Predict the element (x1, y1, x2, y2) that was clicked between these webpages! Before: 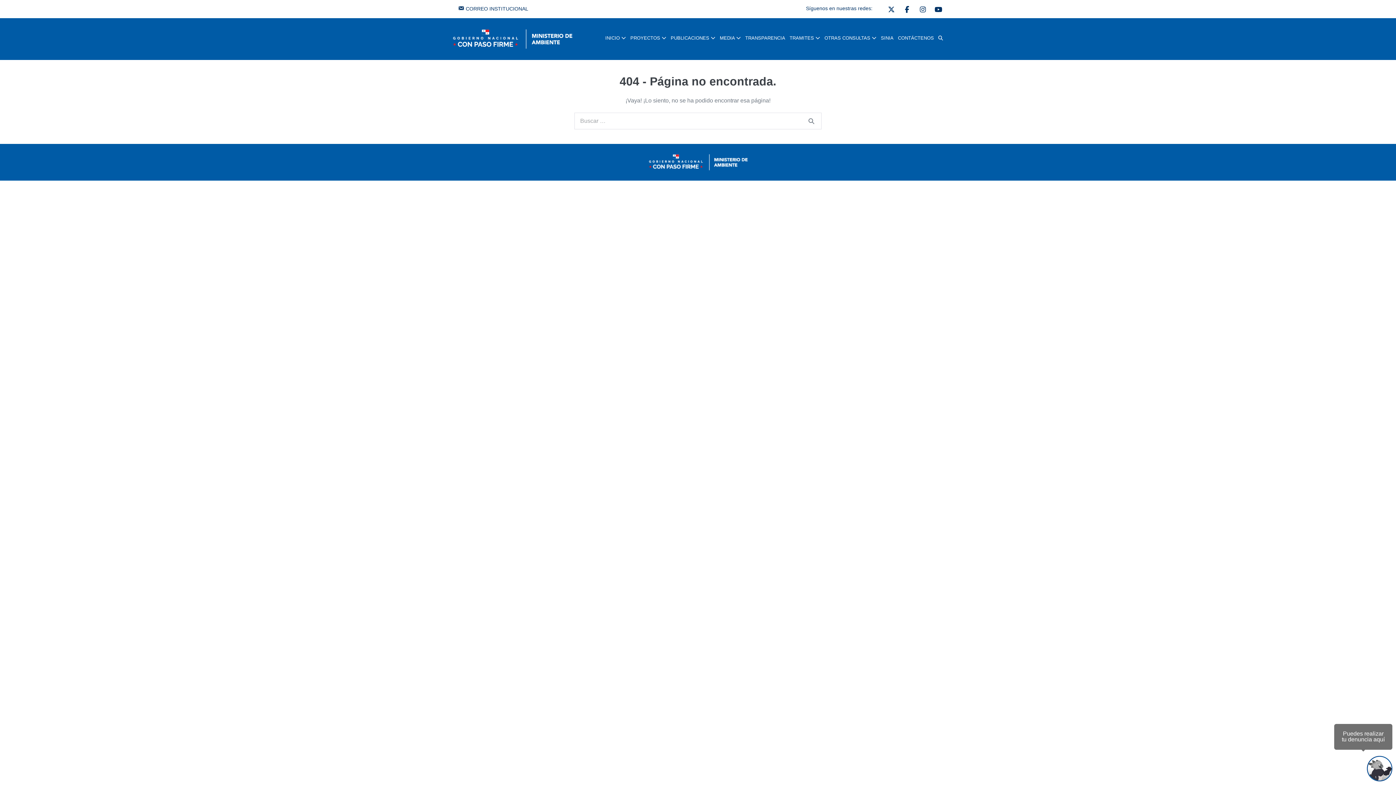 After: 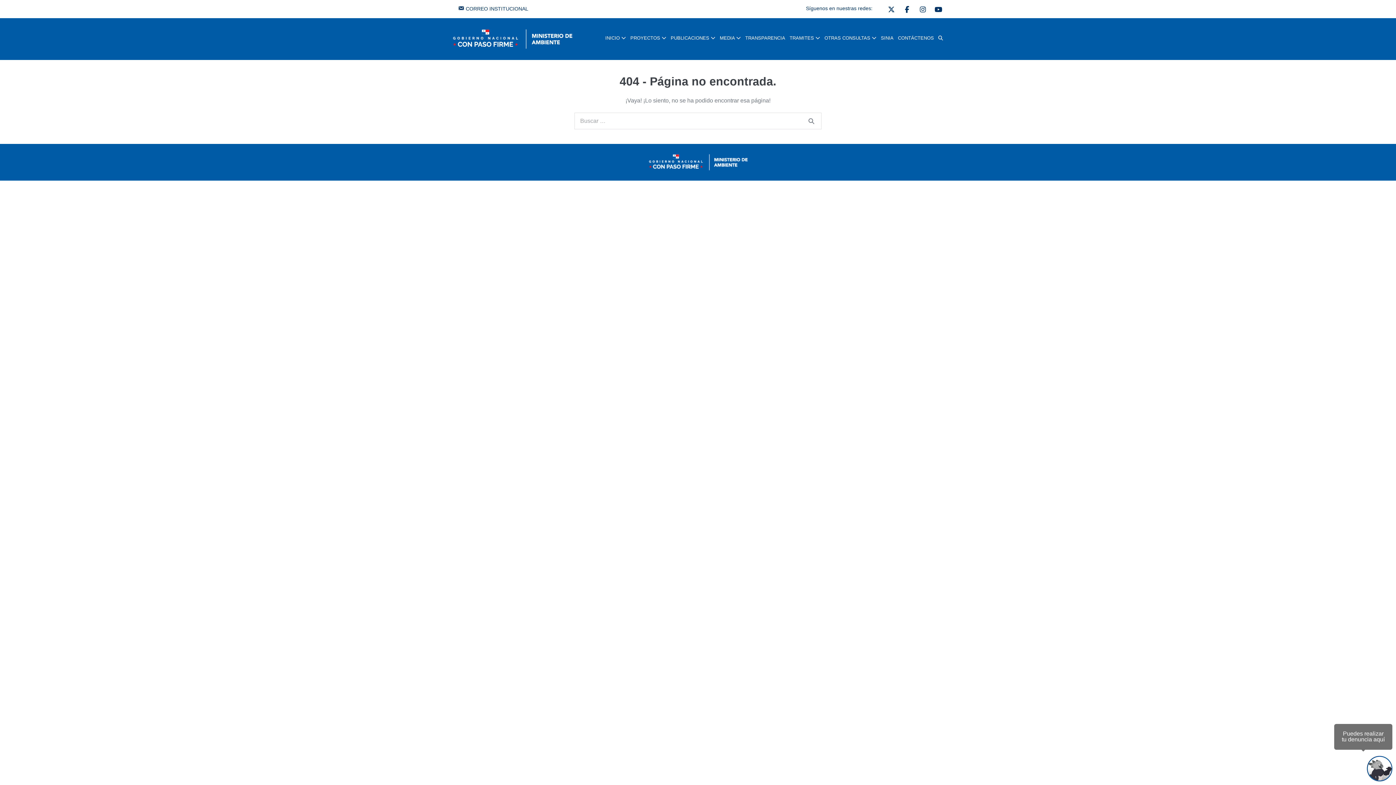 Action: bbox: (931, 2, 945, 16) label: MiAmbiente en Youtube